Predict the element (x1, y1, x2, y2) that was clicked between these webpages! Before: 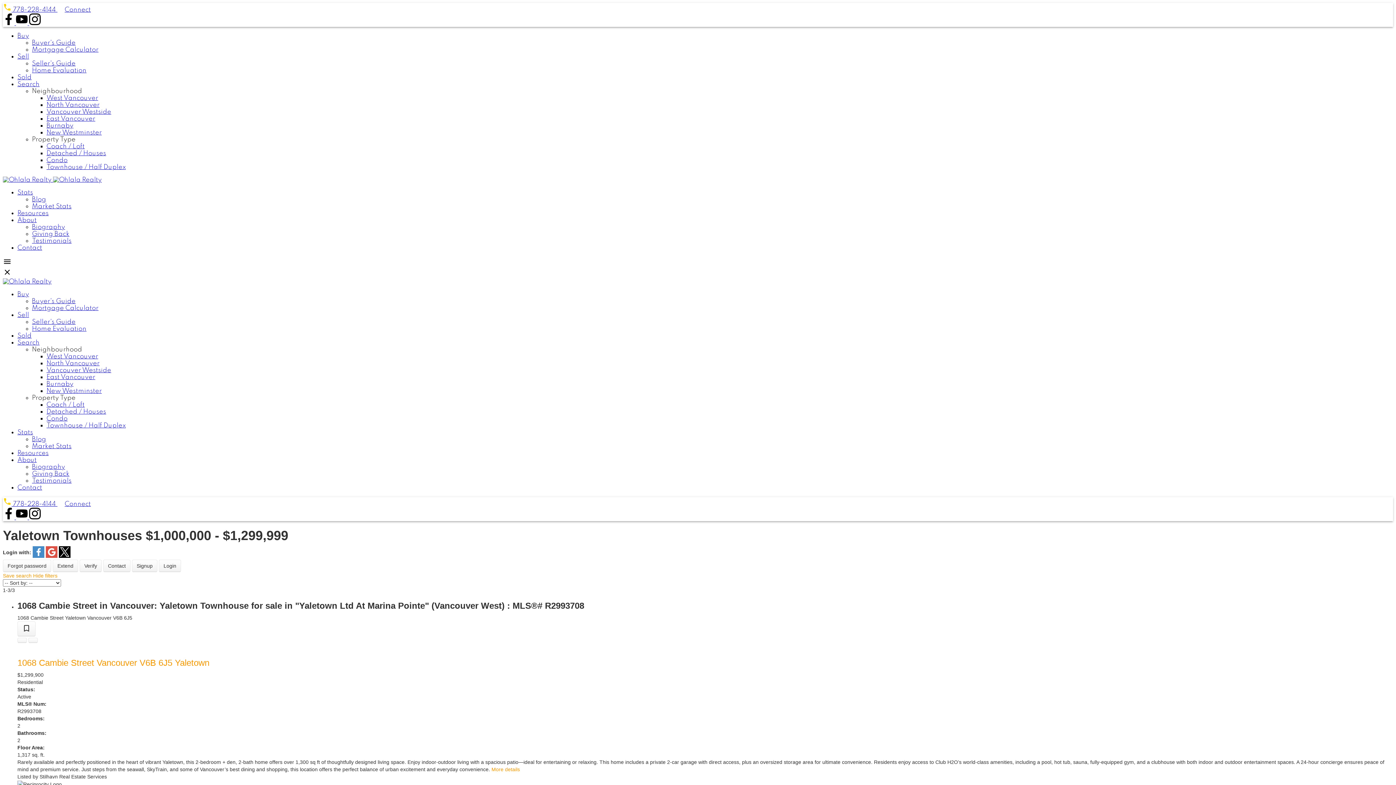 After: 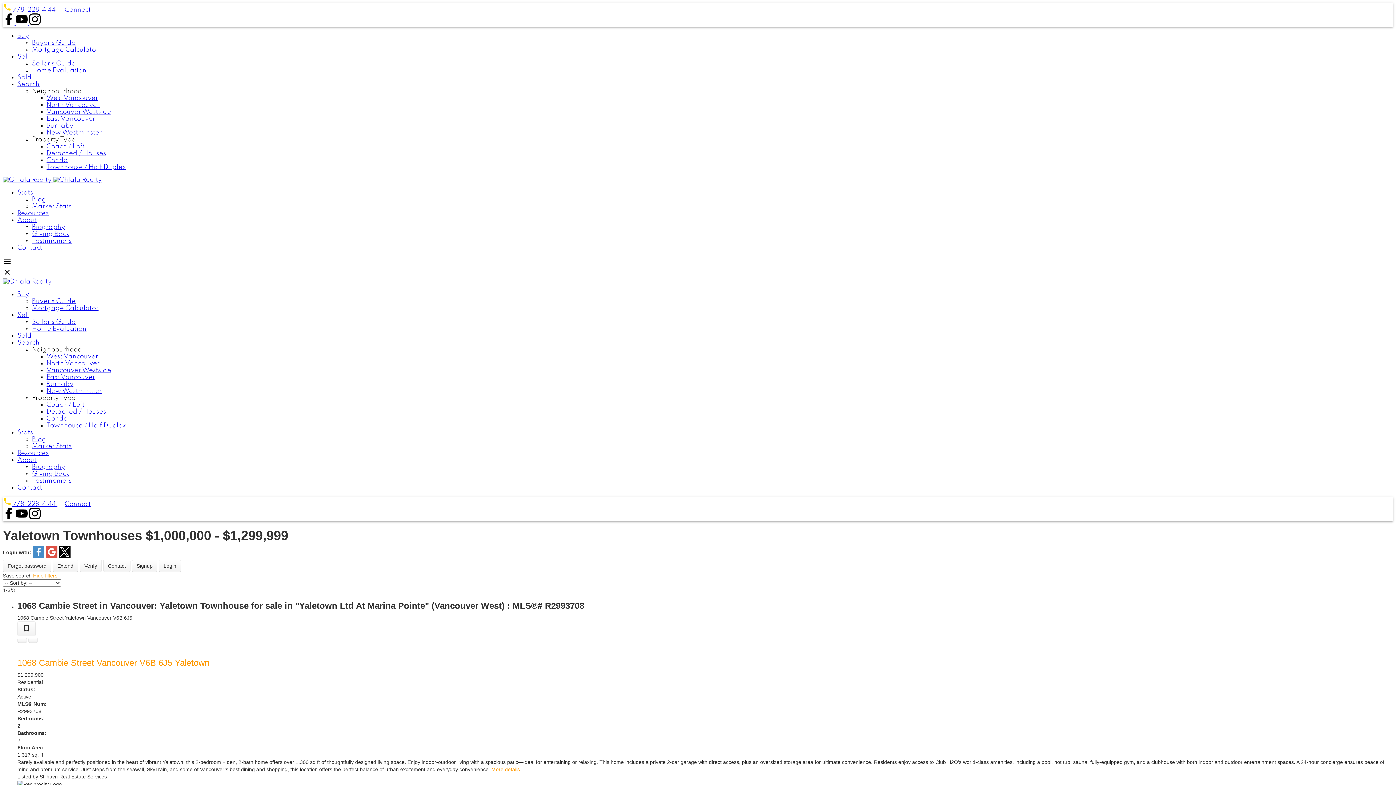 Action: label: Save search bbox: (2, 573, 31, 578)